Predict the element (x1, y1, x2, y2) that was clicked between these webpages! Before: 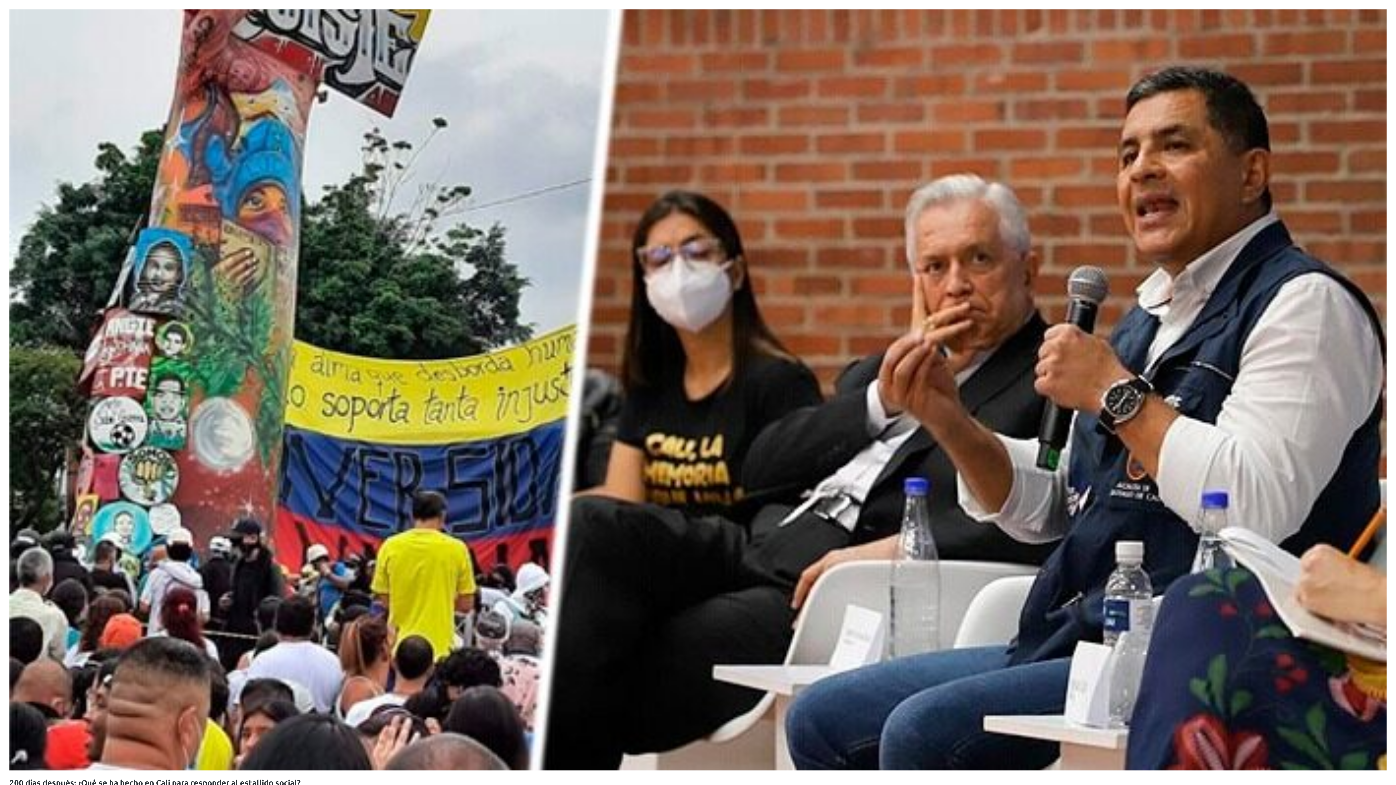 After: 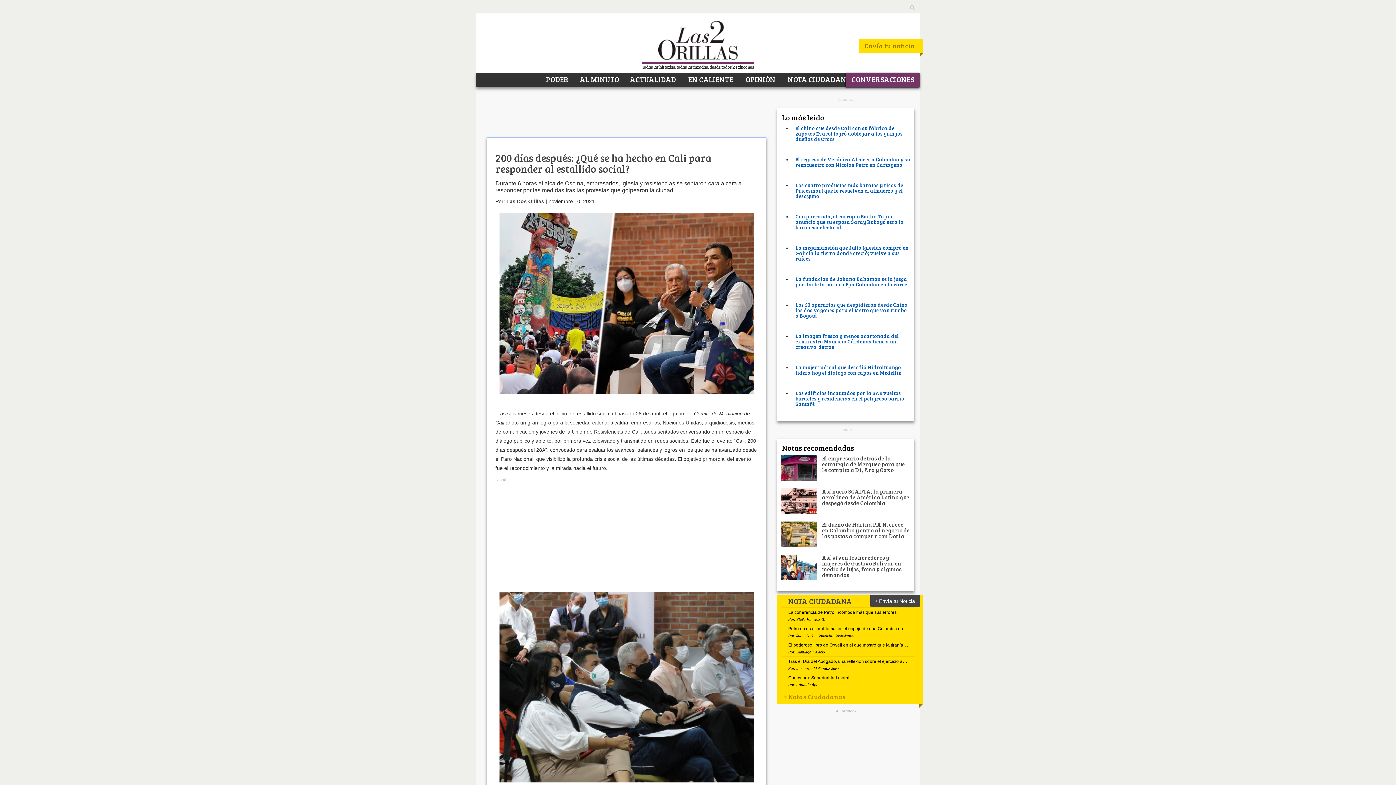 Action: bbox: (9, 386, 1386, 392)